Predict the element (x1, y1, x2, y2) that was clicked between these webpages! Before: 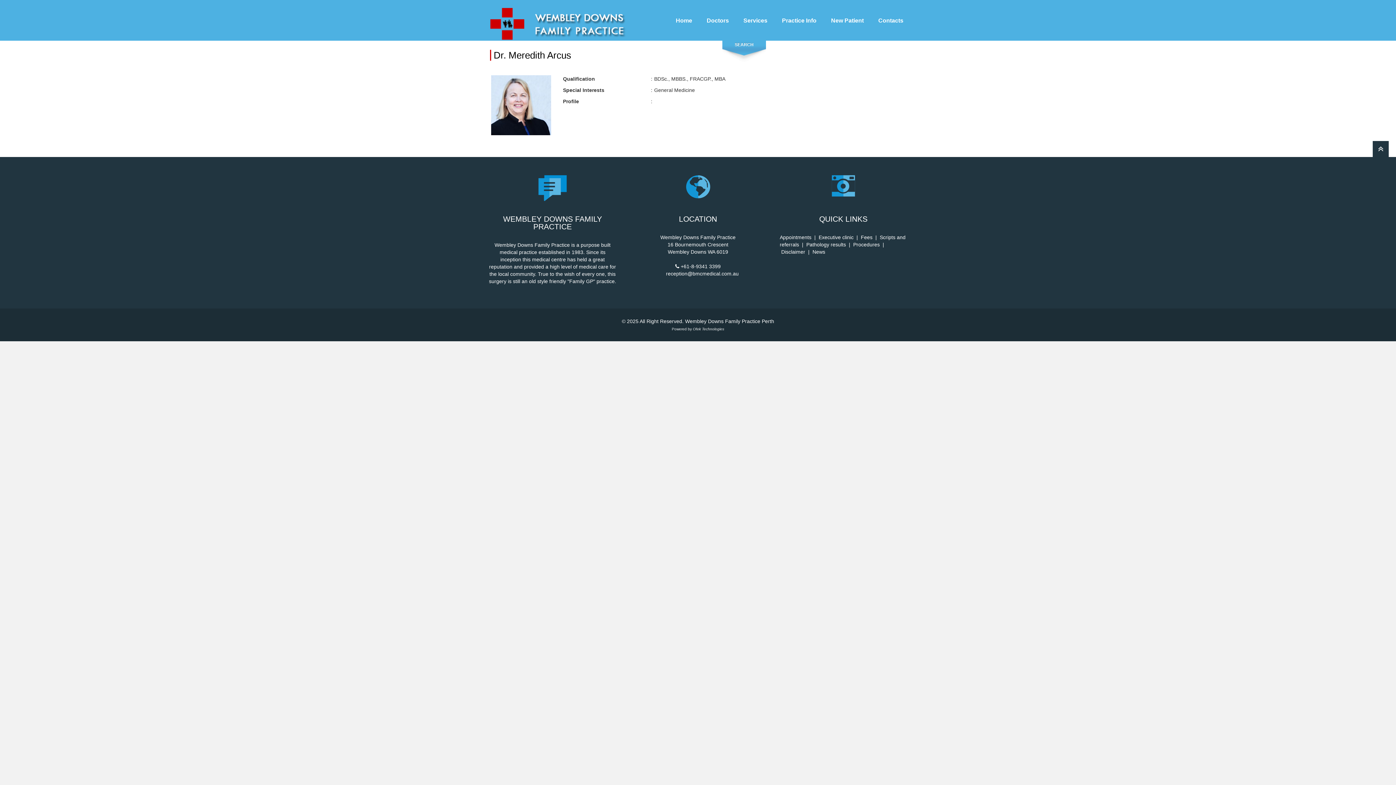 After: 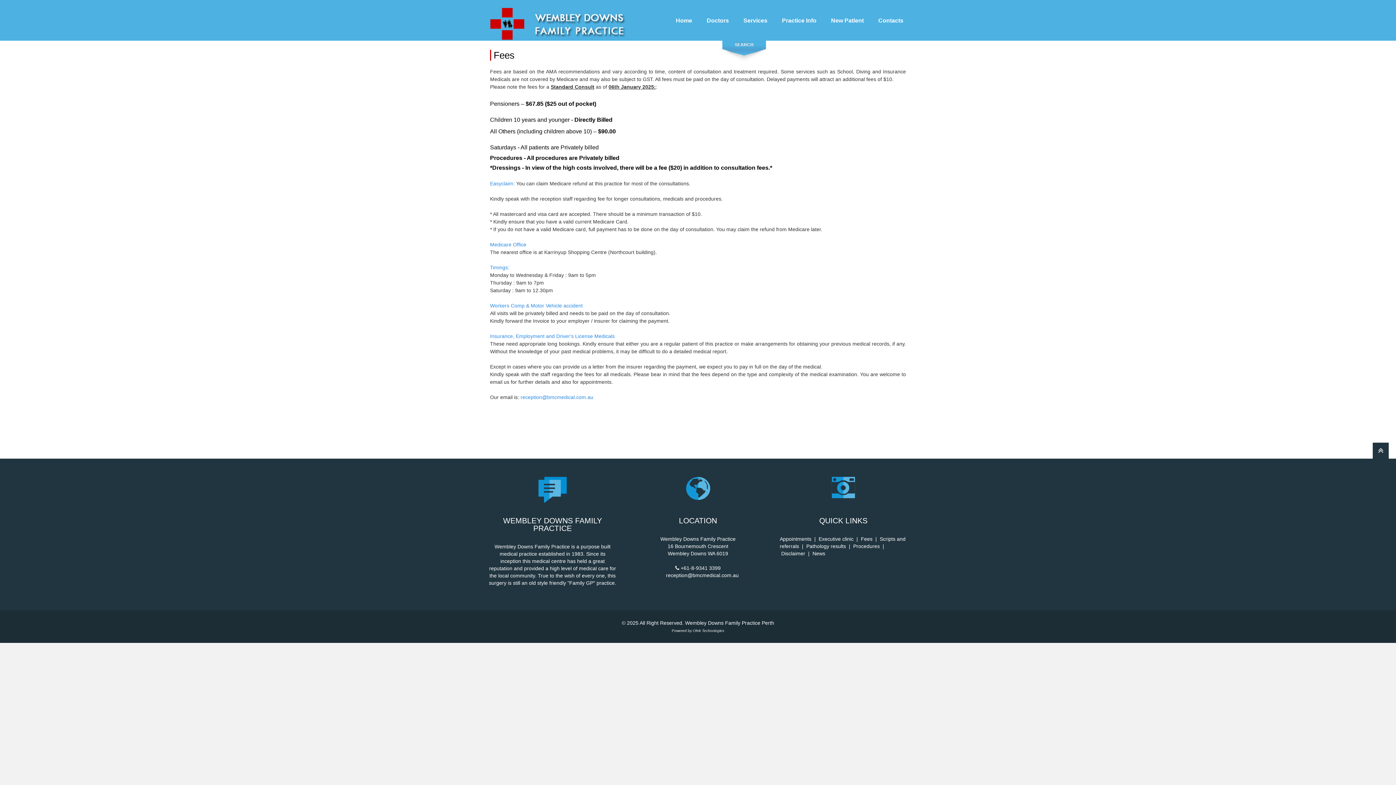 Action: bbox: (861, 234, 874, 240) label: Fees 